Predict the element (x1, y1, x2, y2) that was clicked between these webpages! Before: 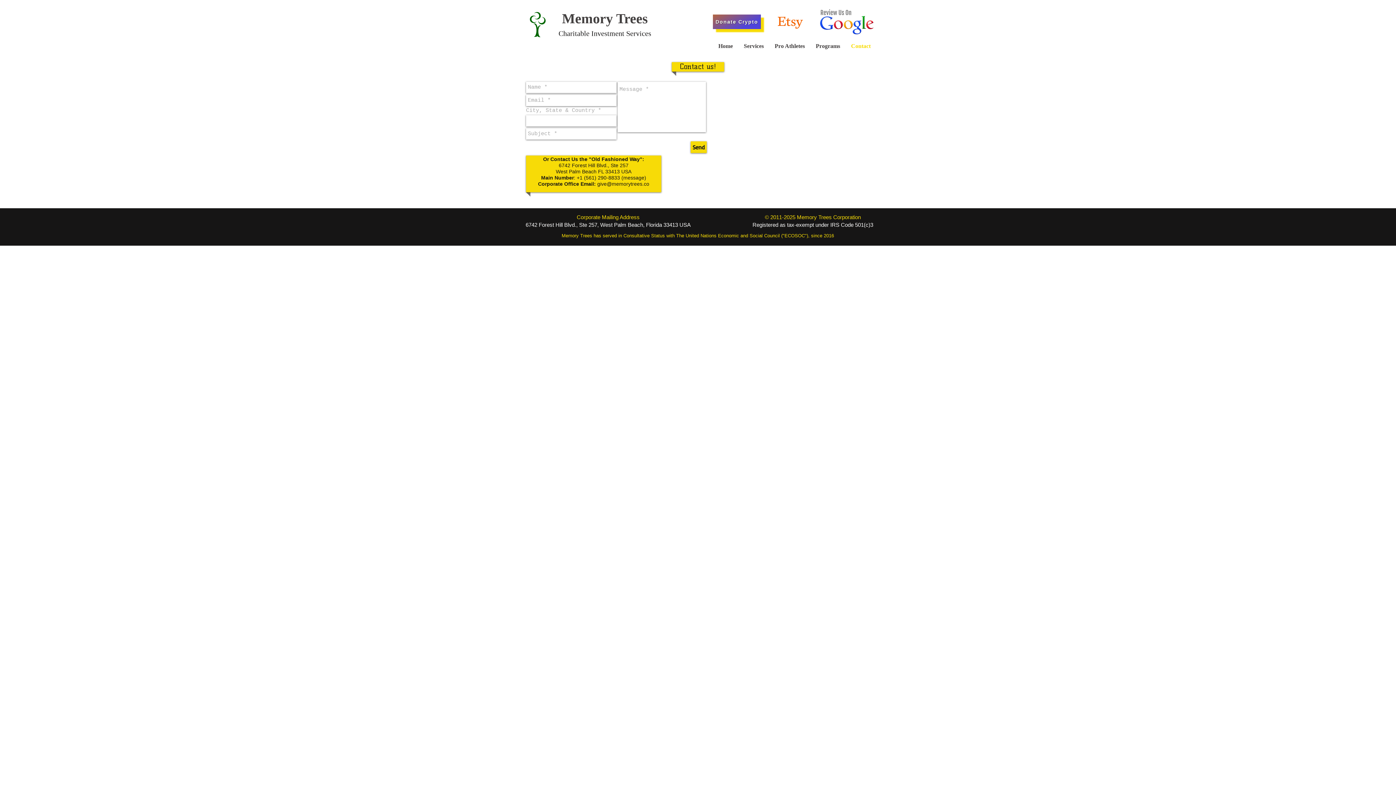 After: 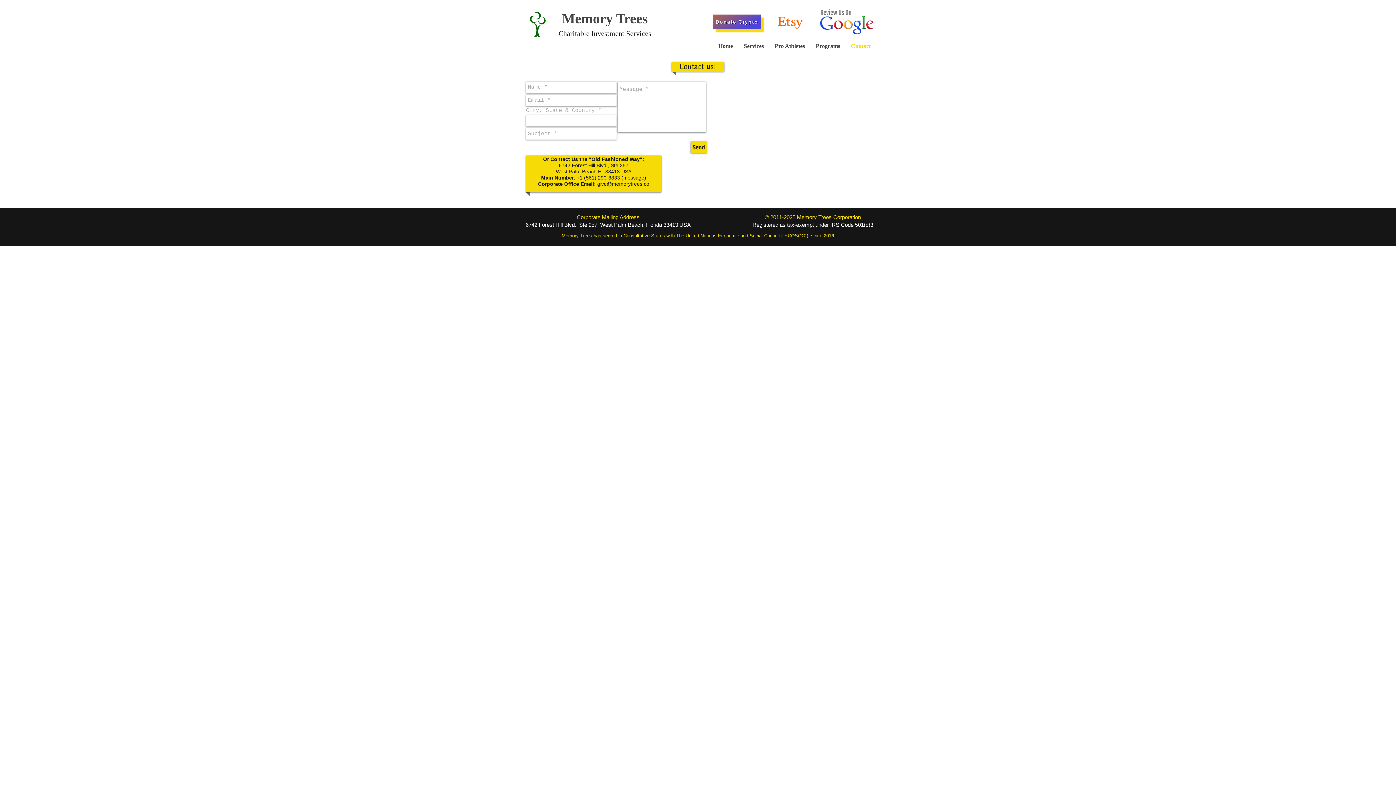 Action: bbox: (817, 7, 876, 36)